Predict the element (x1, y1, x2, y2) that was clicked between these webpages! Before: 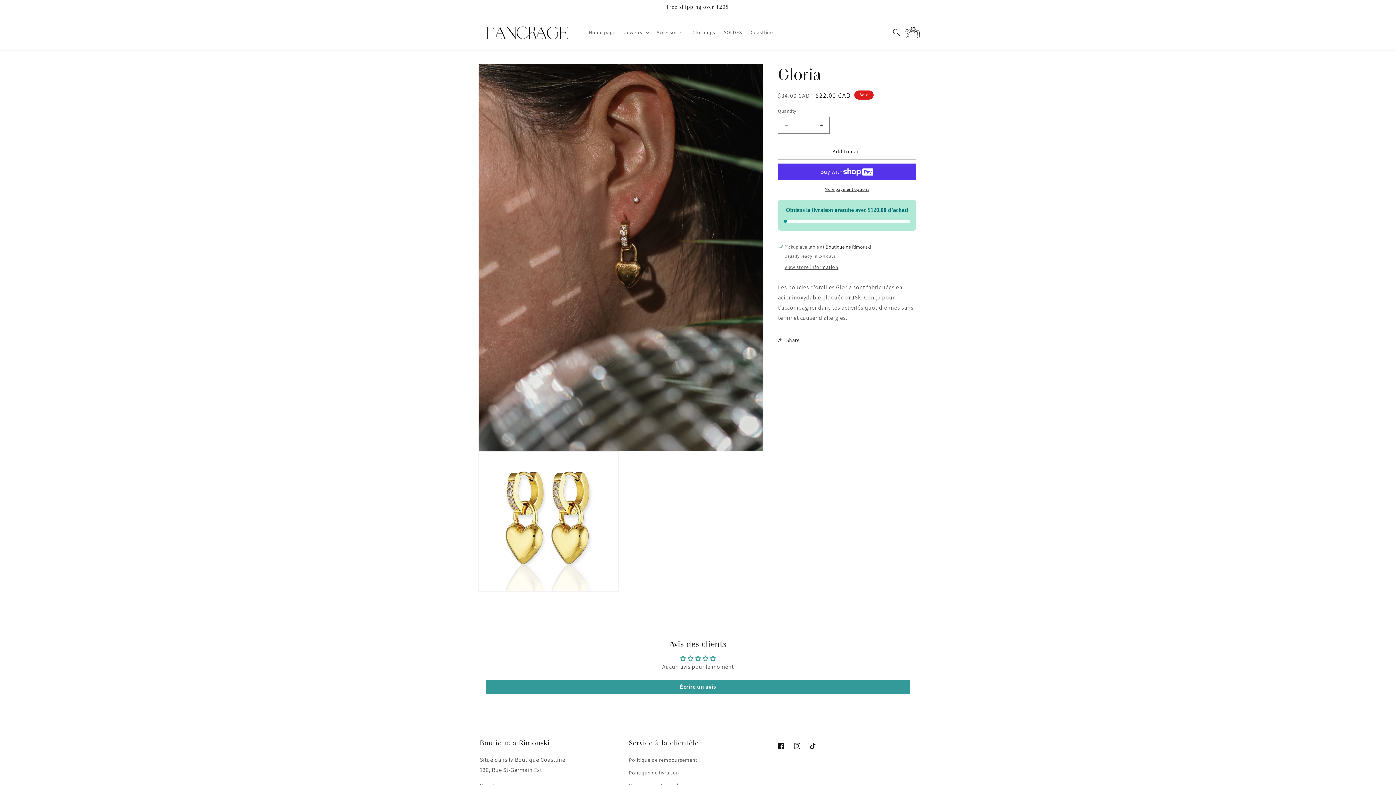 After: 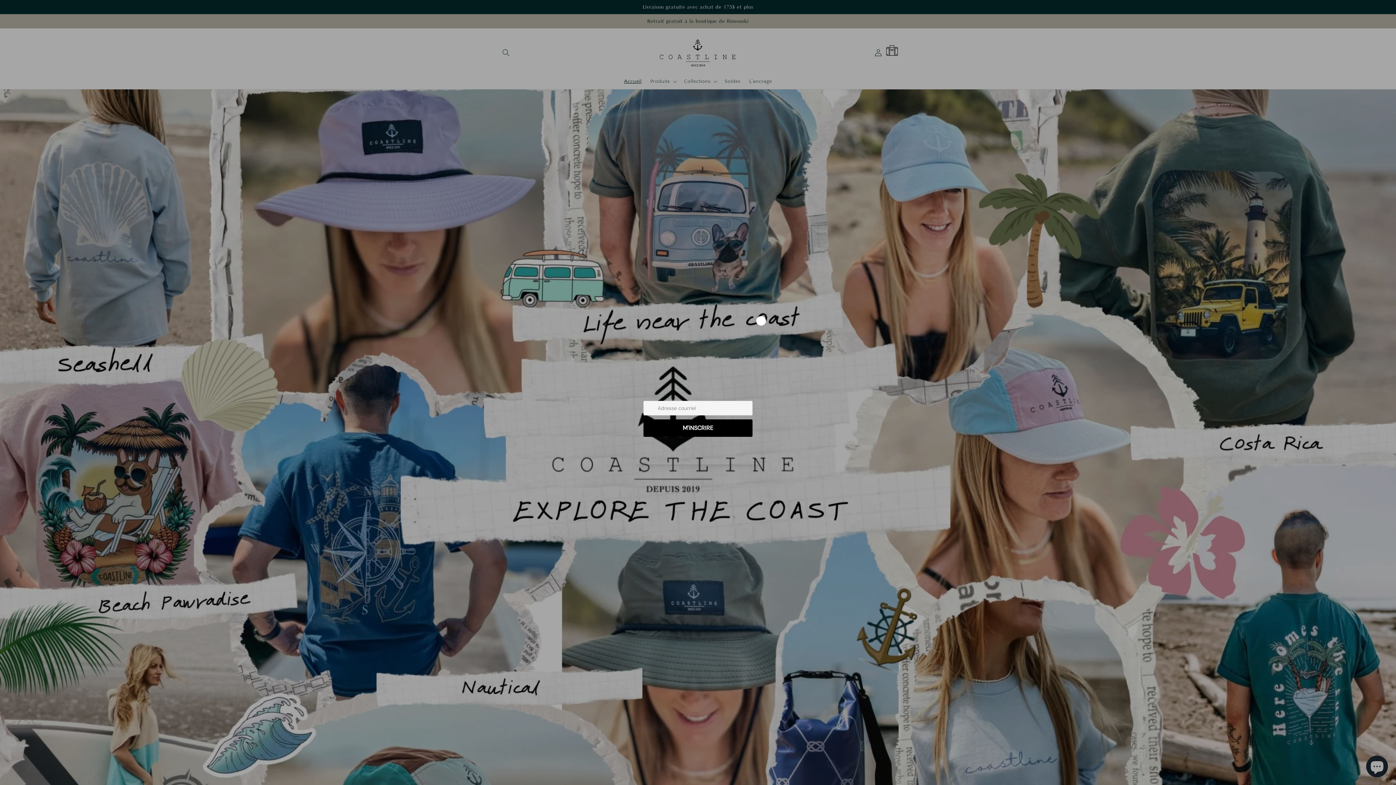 Action: bbox: (746, 24, 777, 40) label: Coastline